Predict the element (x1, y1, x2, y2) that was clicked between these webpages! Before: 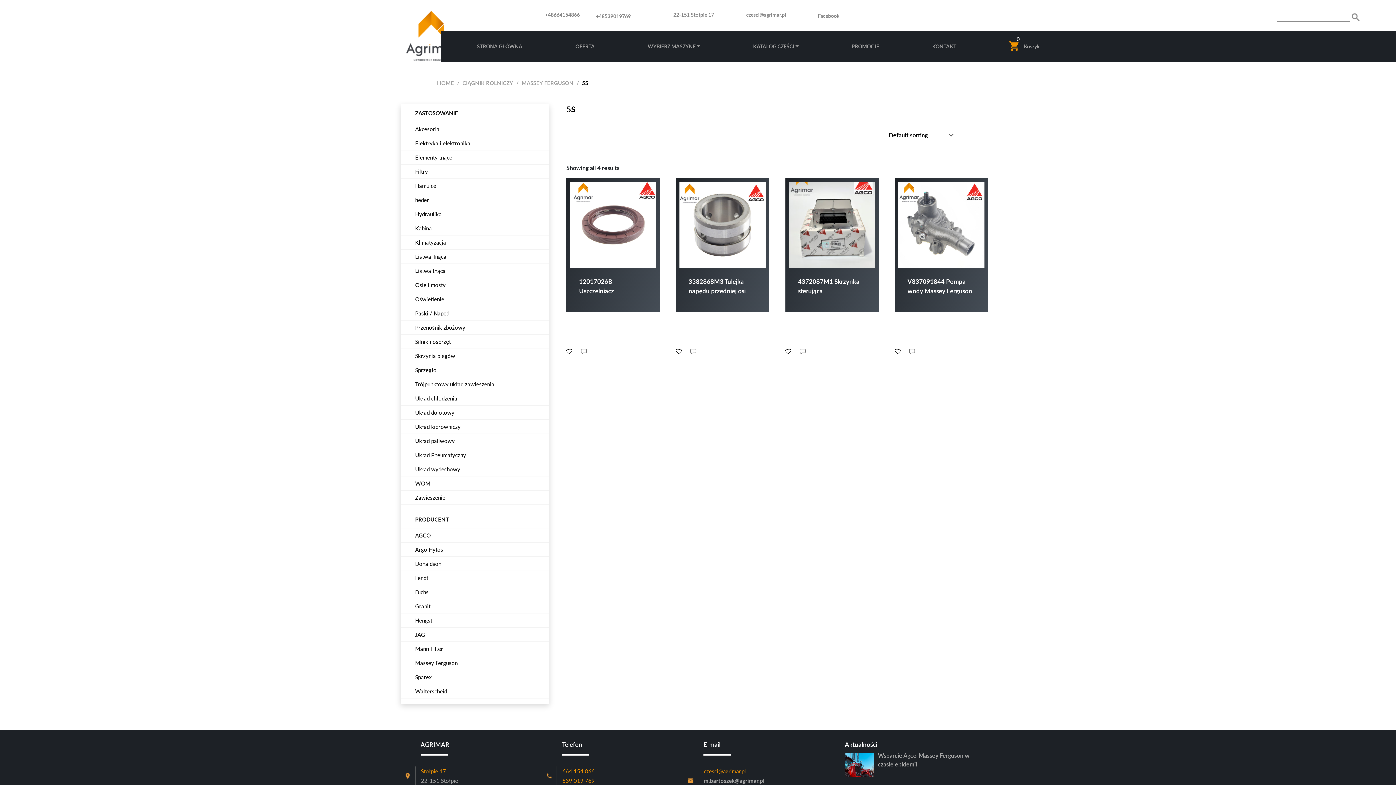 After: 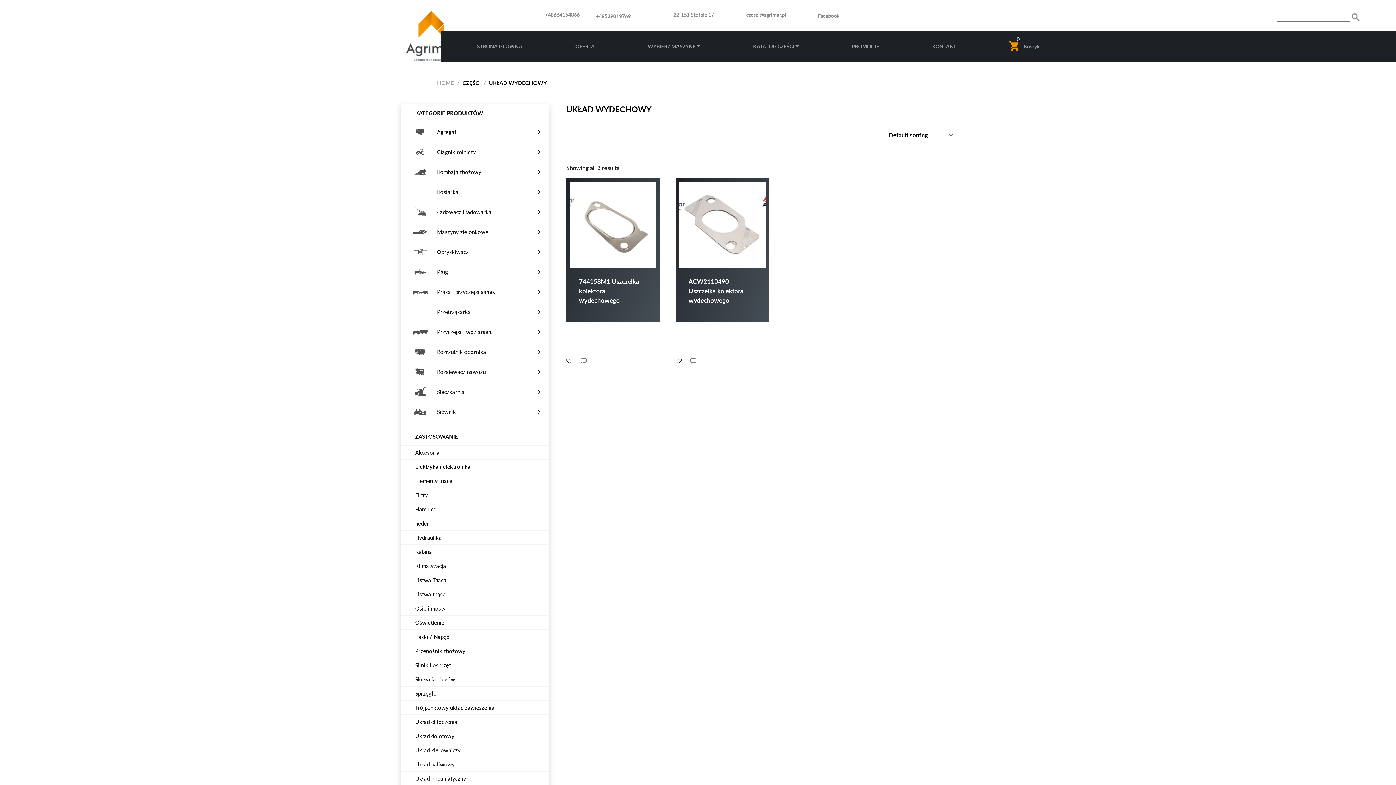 Action: label: Układ wydechowy bbox: (400, 462, 549, 476)